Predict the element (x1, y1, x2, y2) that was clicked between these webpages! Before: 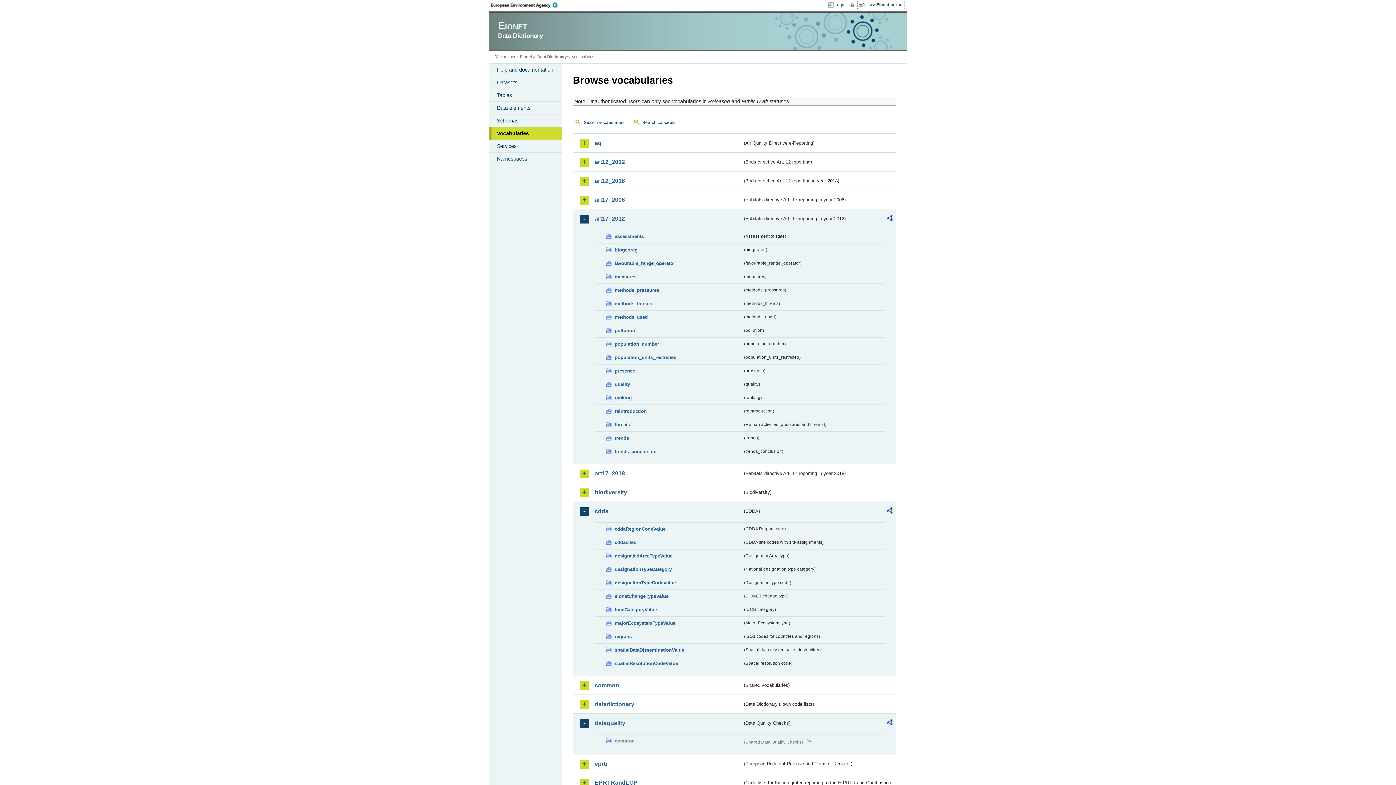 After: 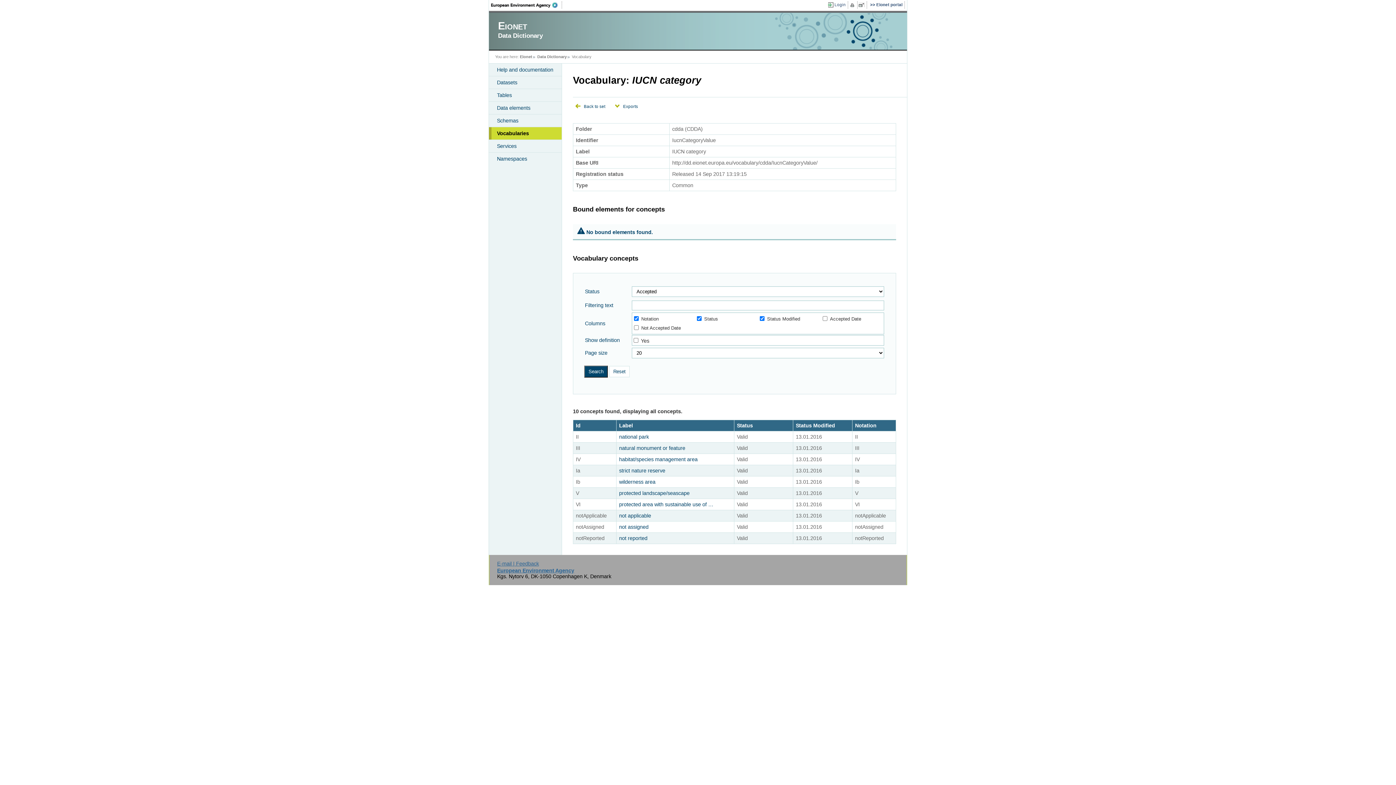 Action: label: IucnCategoryValue bbox: (605, 606, 742, 614)